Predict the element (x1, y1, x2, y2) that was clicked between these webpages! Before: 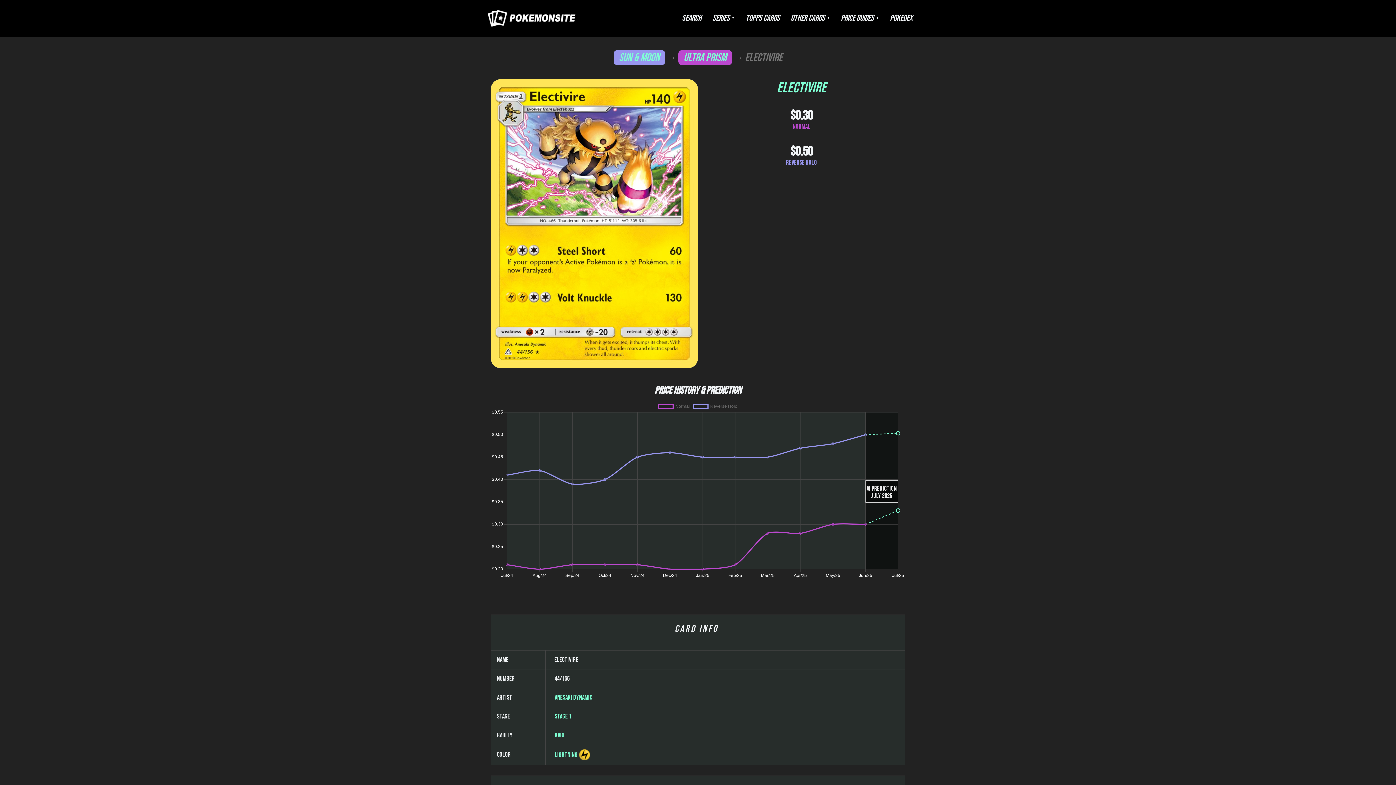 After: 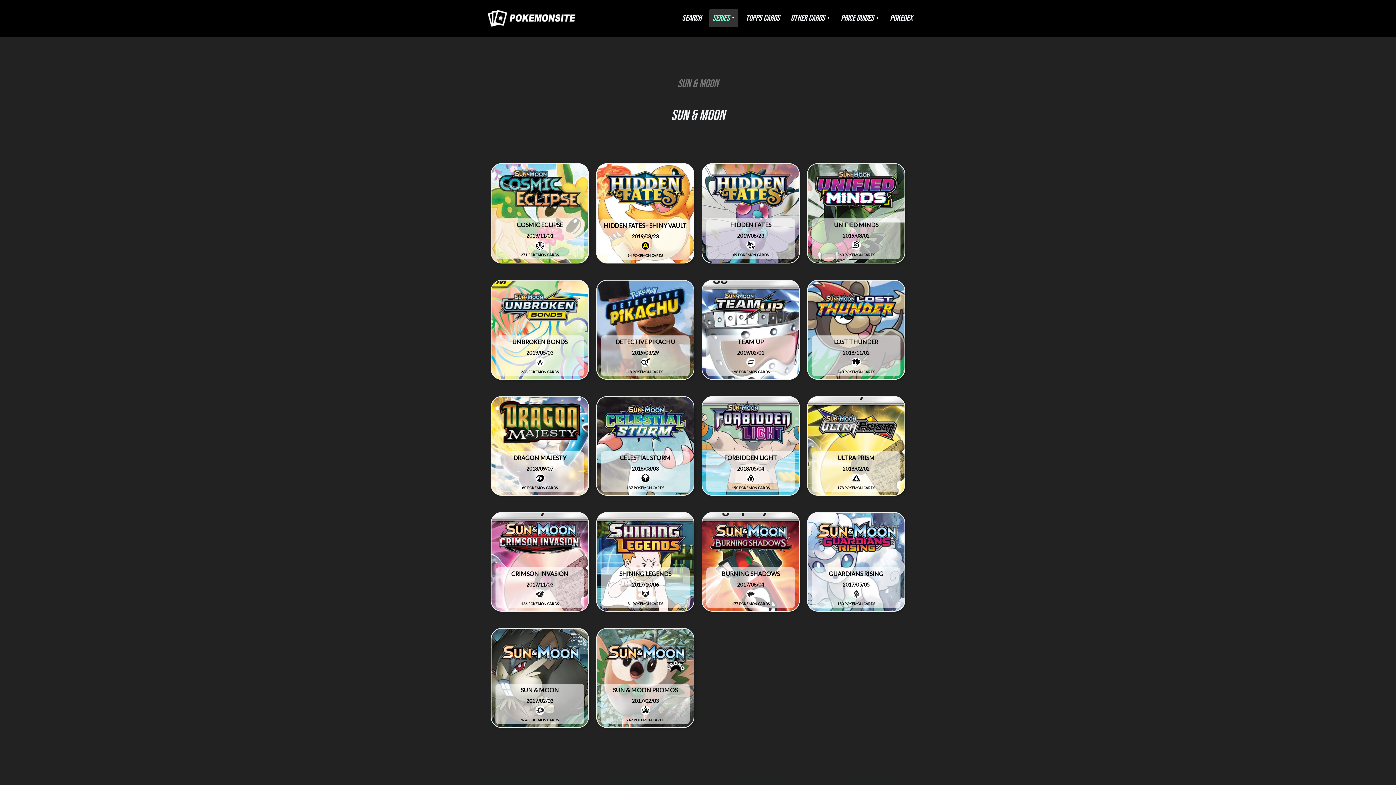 Action: bbox: (613, 50, 665, 65) label: SUN & MOON